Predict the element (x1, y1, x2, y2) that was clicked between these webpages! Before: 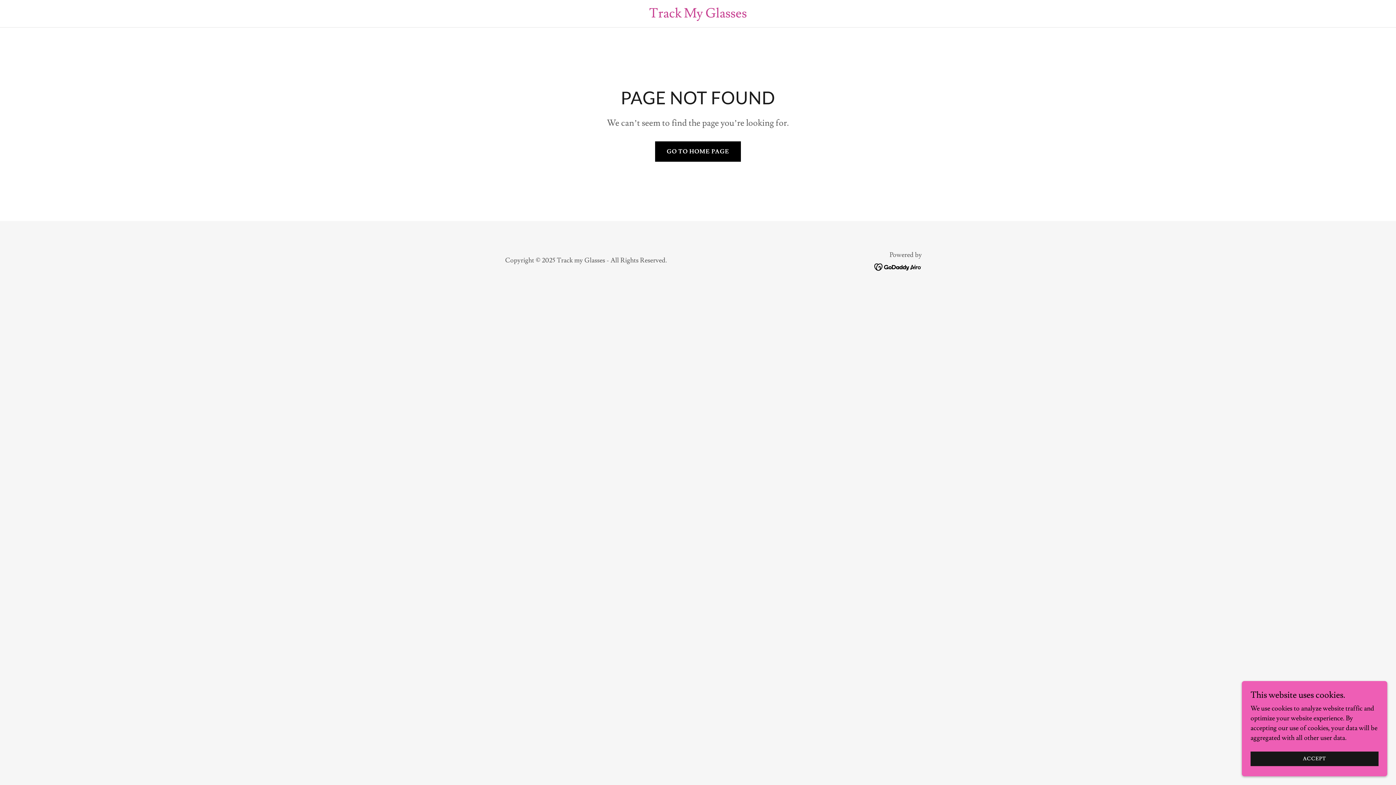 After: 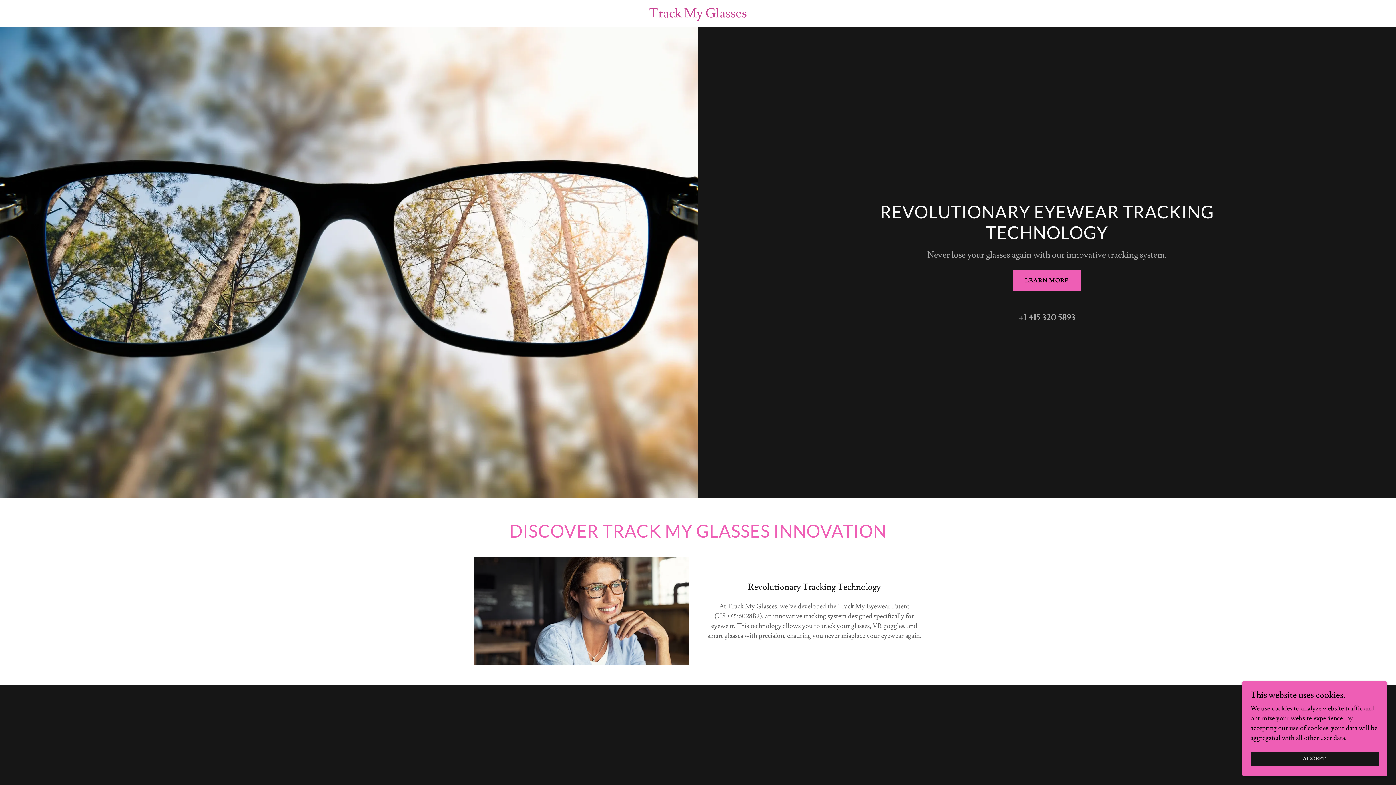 Action: bbox: (655, 141, 741, 161) label: GO TO HOME PAGE